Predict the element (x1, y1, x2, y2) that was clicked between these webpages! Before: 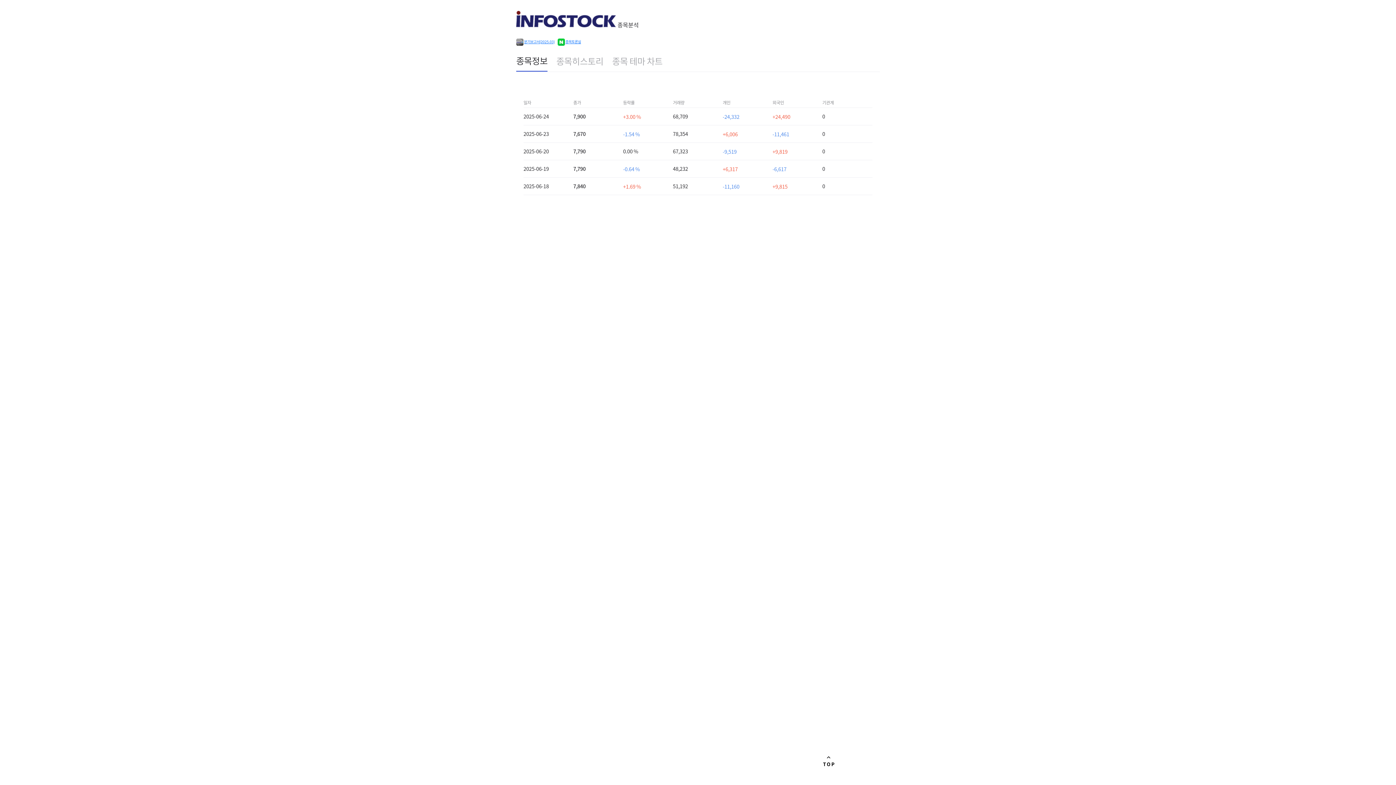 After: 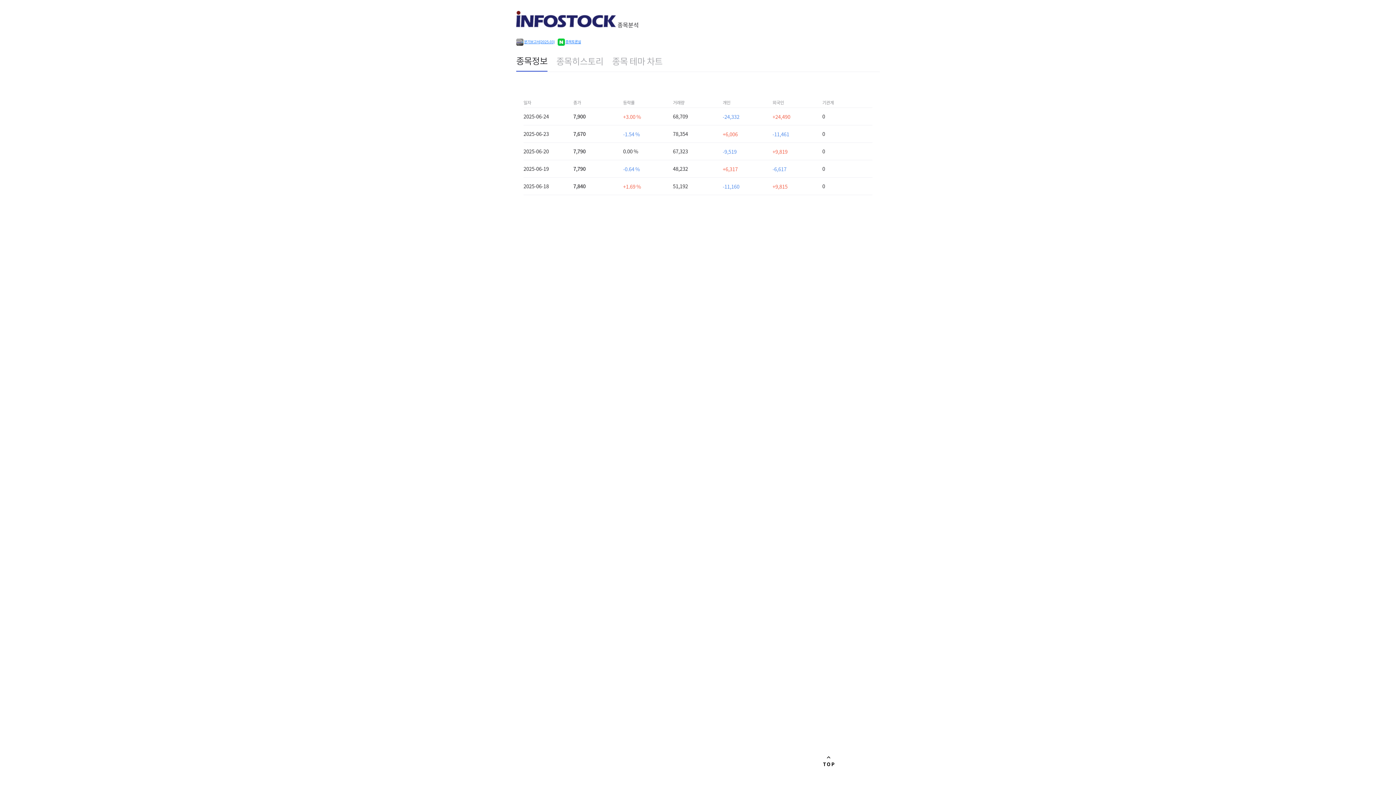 Action: label: 일자	종가	등락률	거래량	개인	외국인	기관계 bbox: (523, 86, 872, 96)